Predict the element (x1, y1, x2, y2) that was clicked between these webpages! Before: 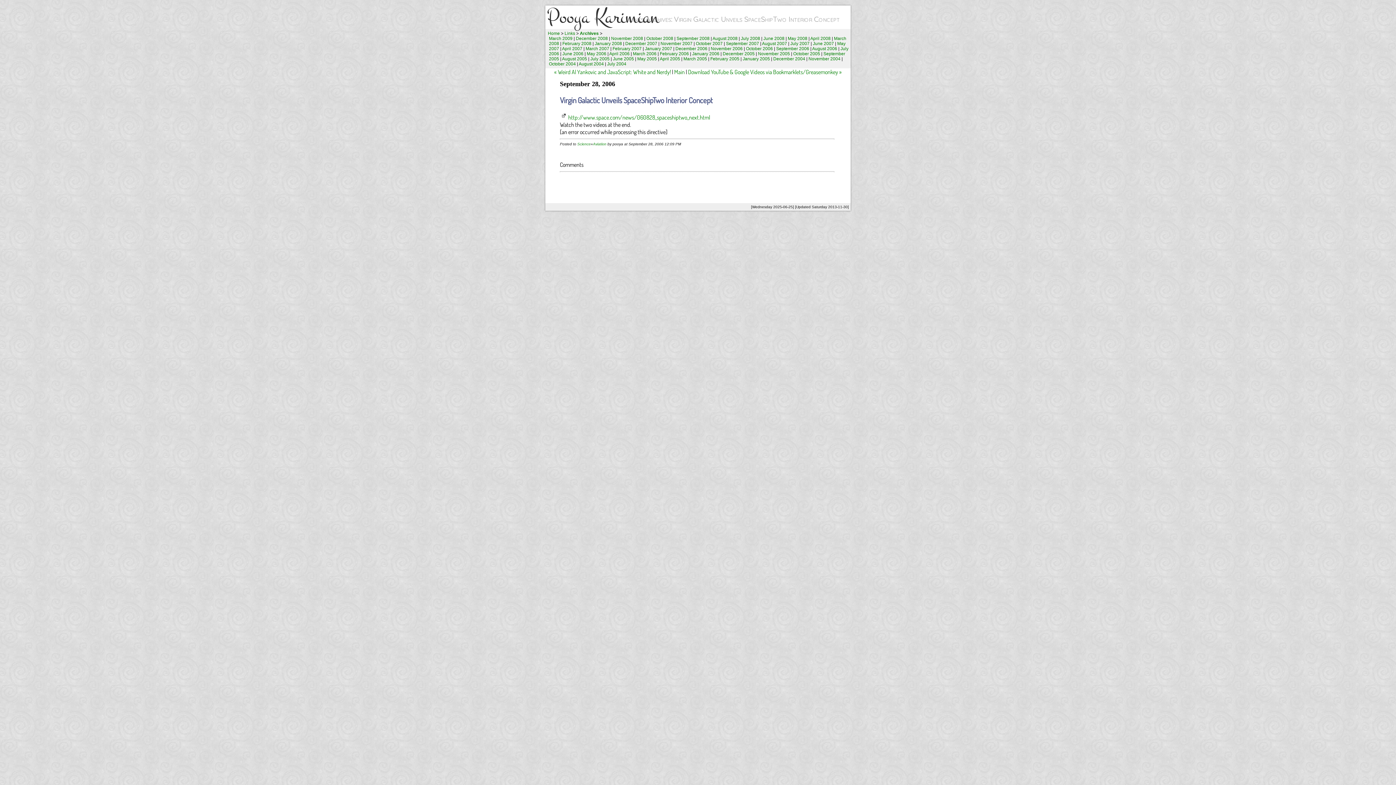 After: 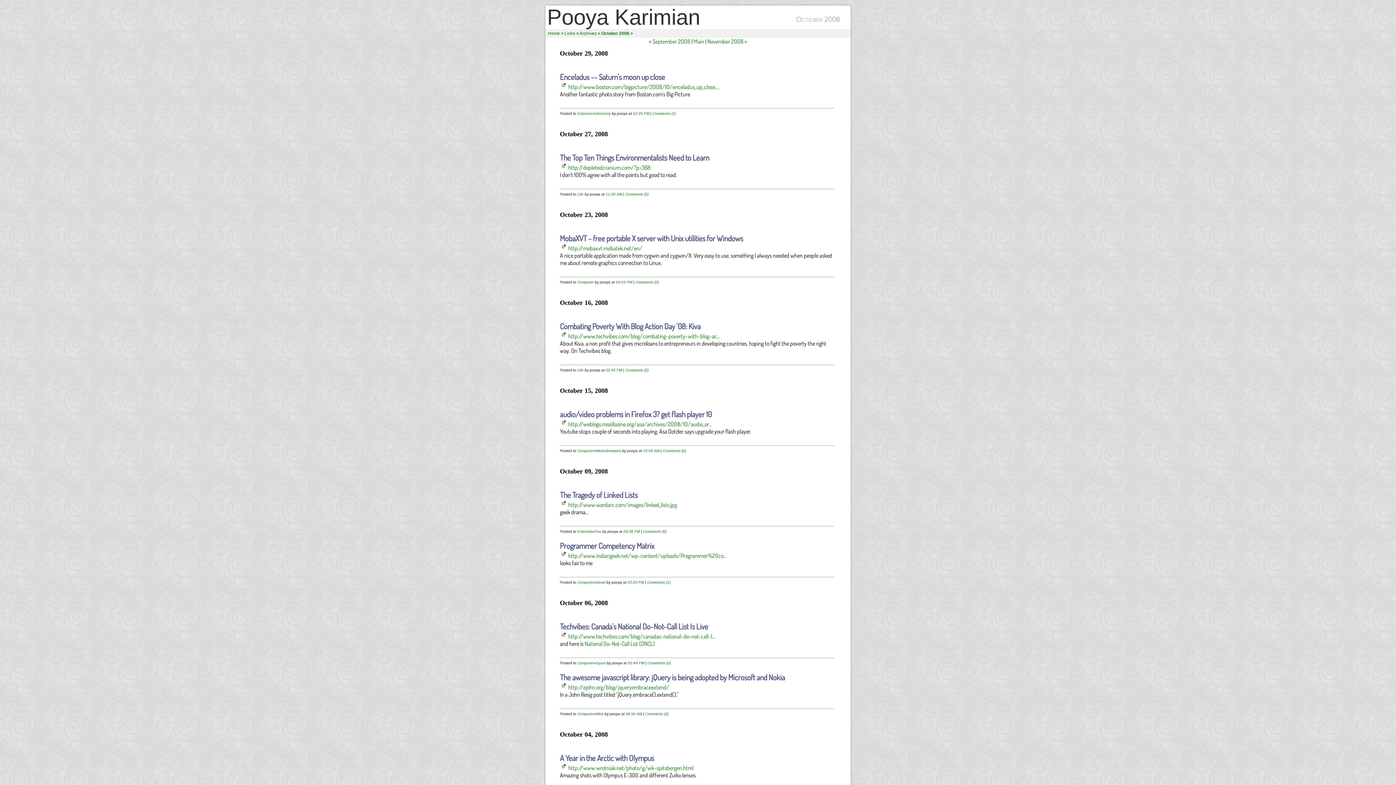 Action: bbox: (646, 36, 673, 41) label: October 2008